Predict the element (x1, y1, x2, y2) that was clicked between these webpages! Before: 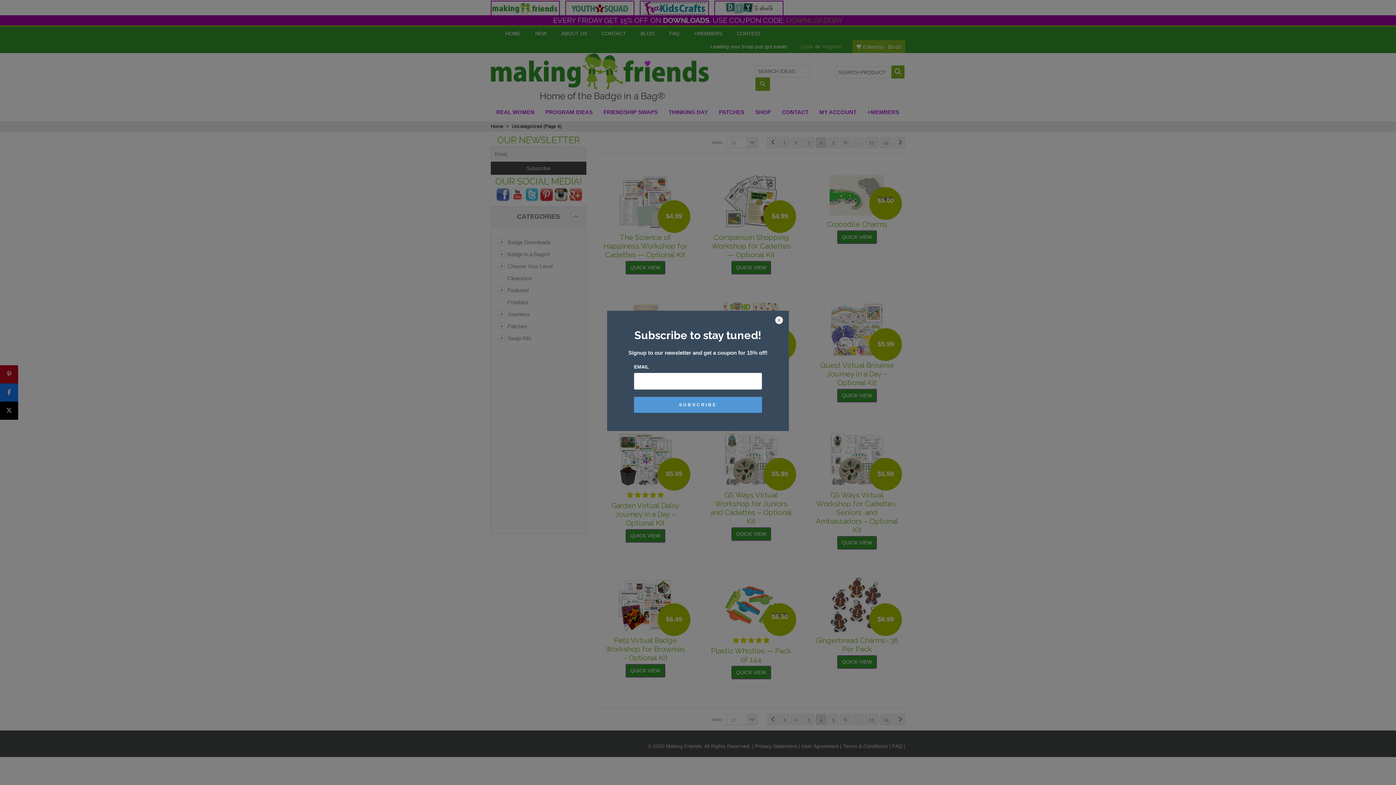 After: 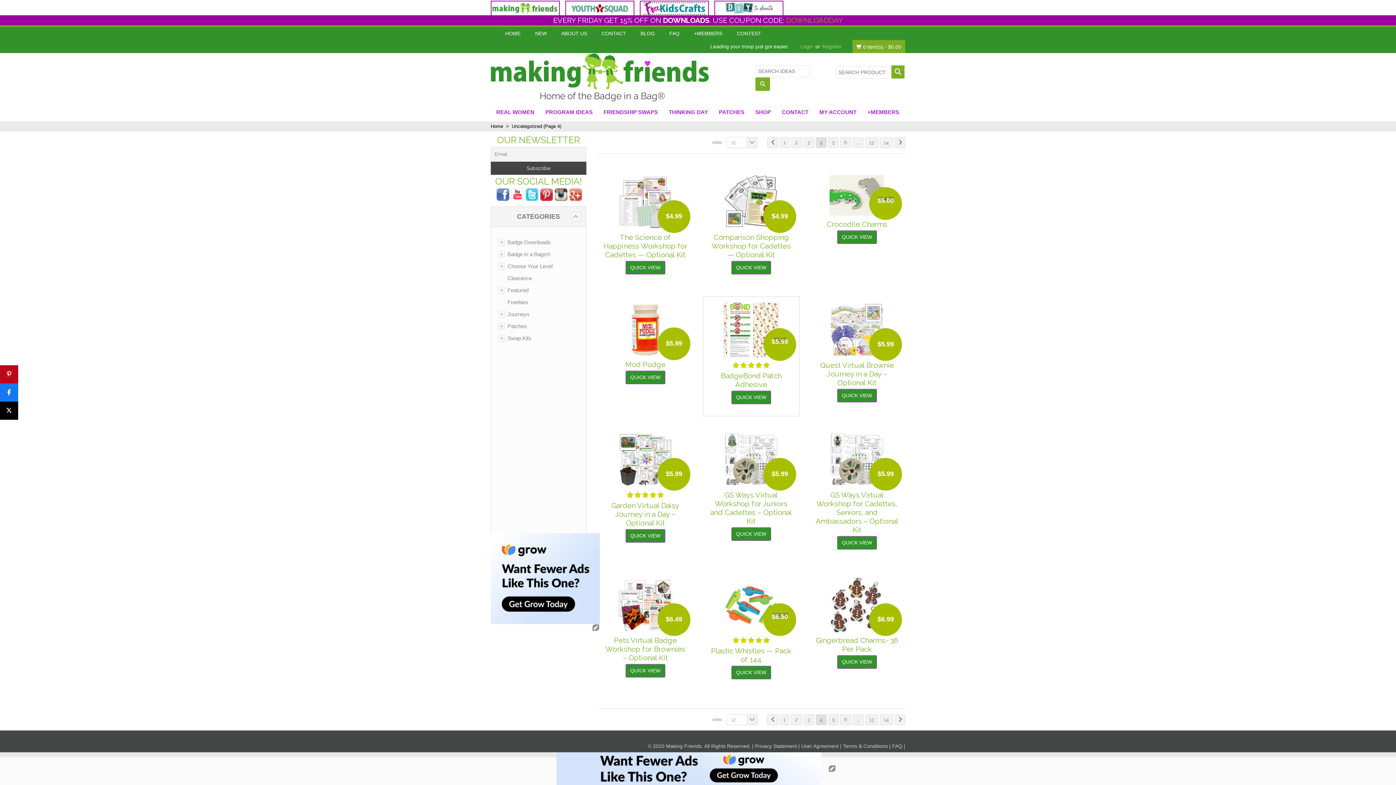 Action: bbox: (774, 316, 783, 325)